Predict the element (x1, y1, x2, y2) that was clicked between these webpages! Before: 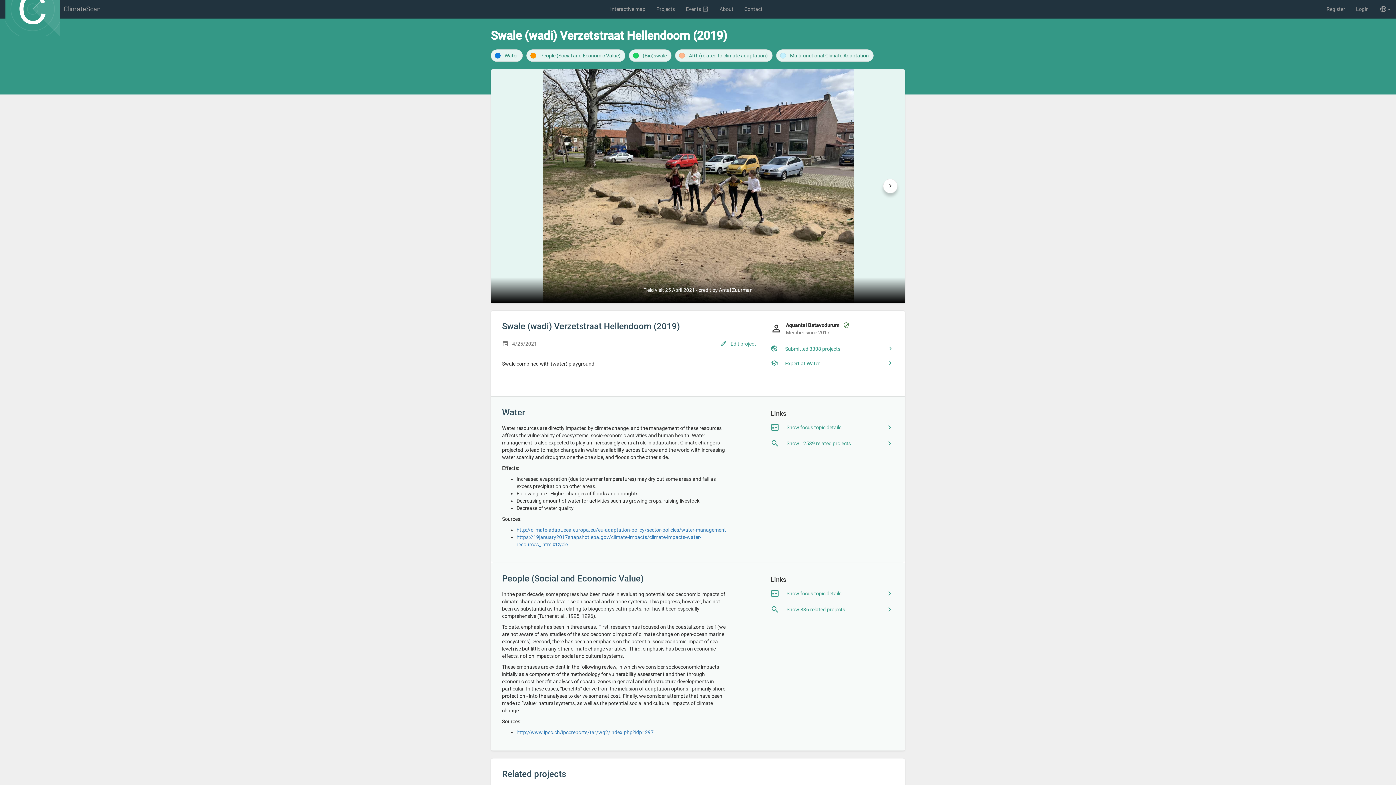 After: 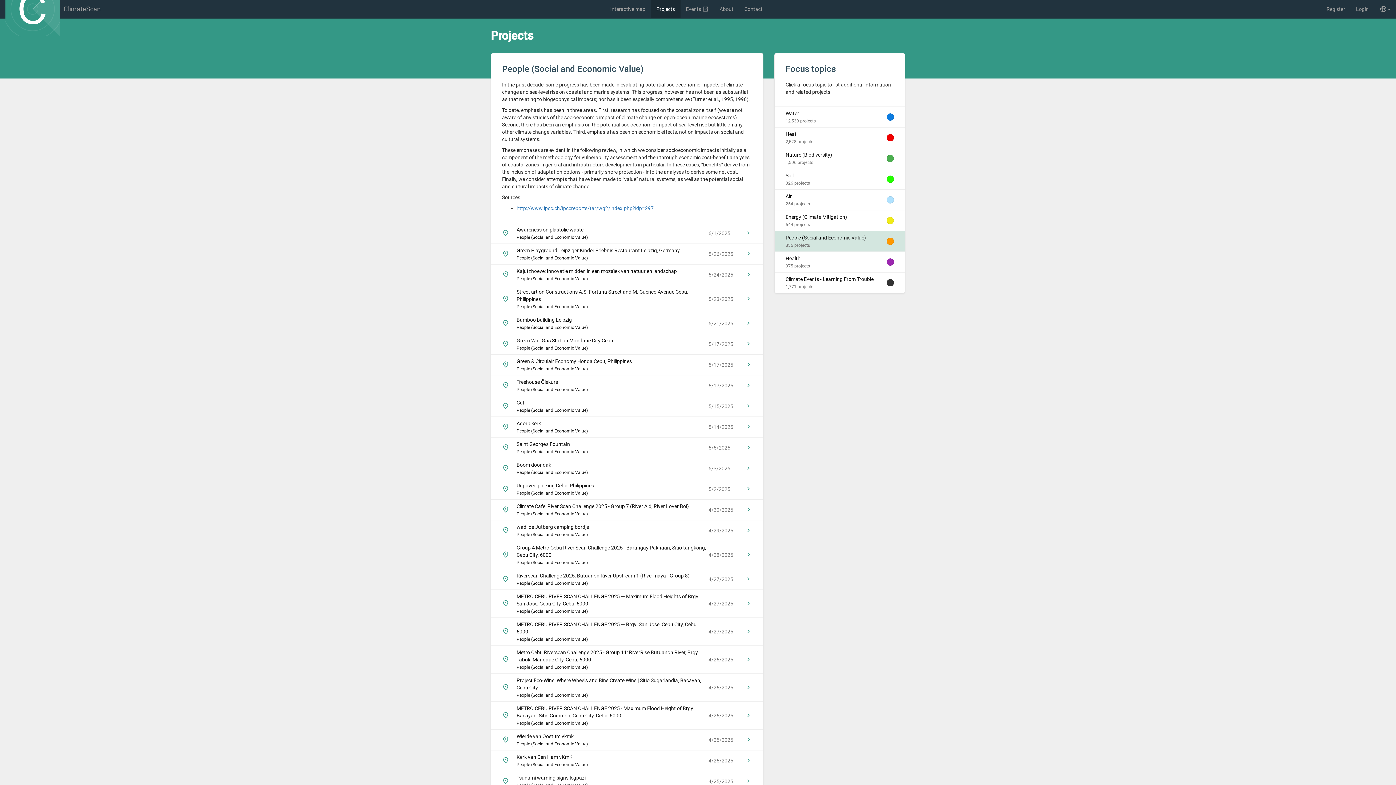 Action: label: People (Social and Economic Value) bbox: (526, 49, 625, 61)